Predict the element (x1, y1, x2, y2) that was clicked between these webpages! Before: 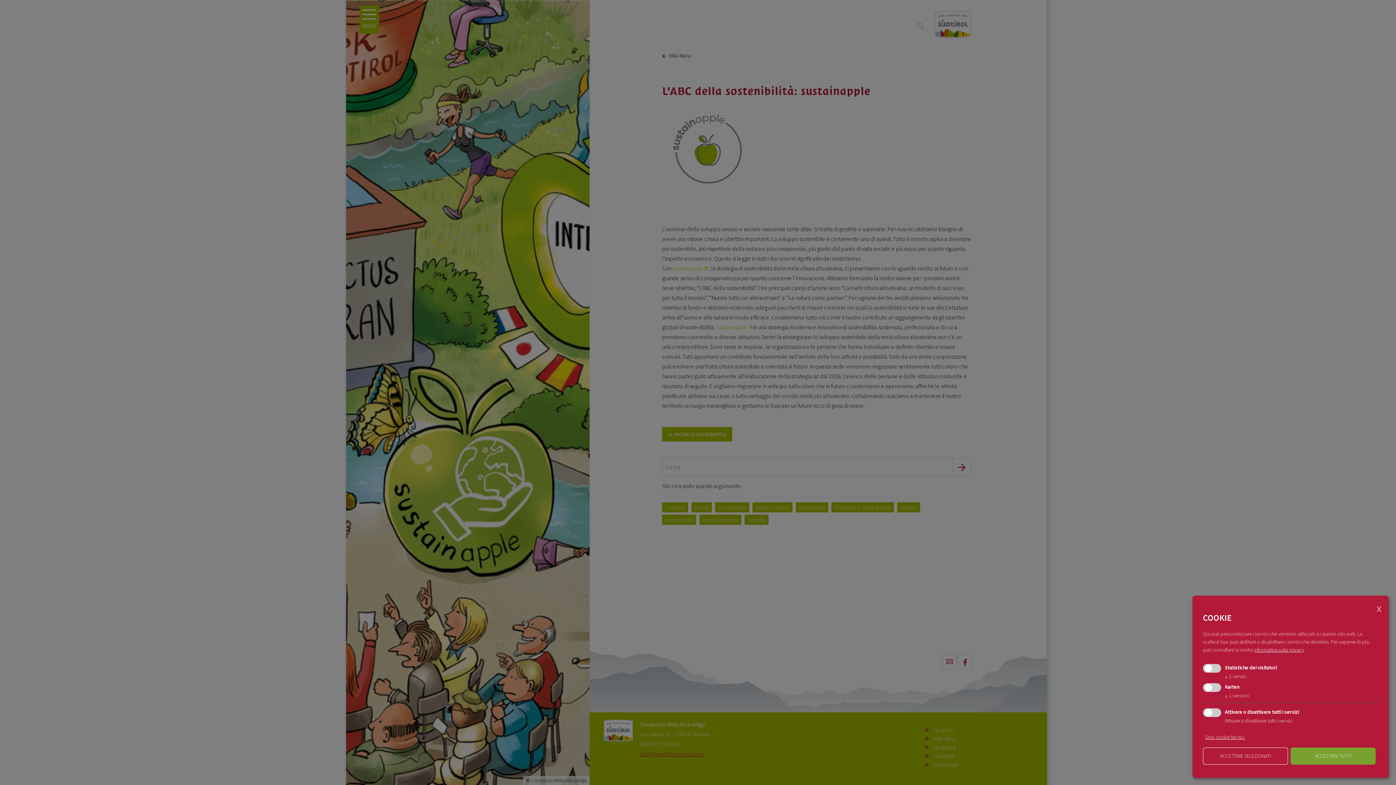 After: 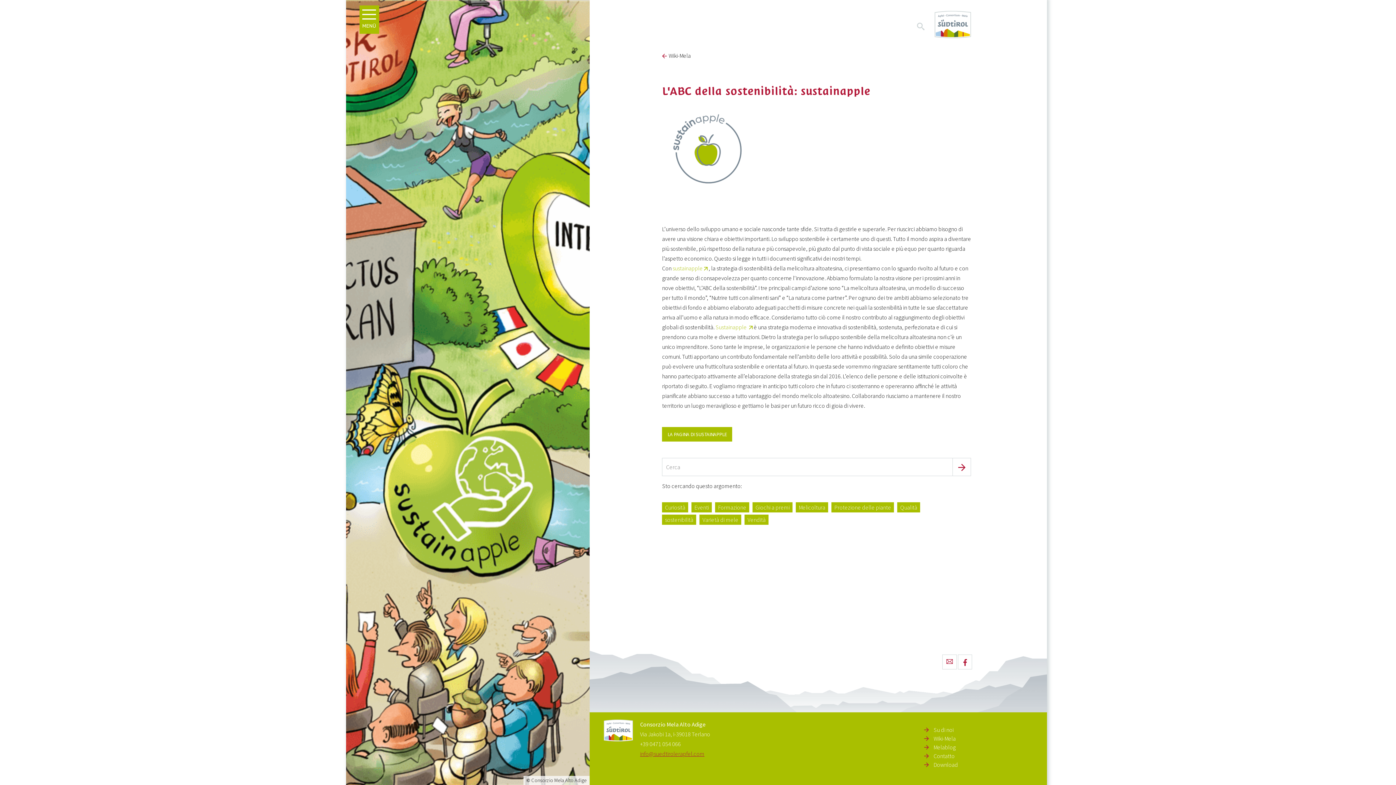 Action: label: ACCETTARE SELEZIONATI bbox: (1203, 748, 1288, 765)